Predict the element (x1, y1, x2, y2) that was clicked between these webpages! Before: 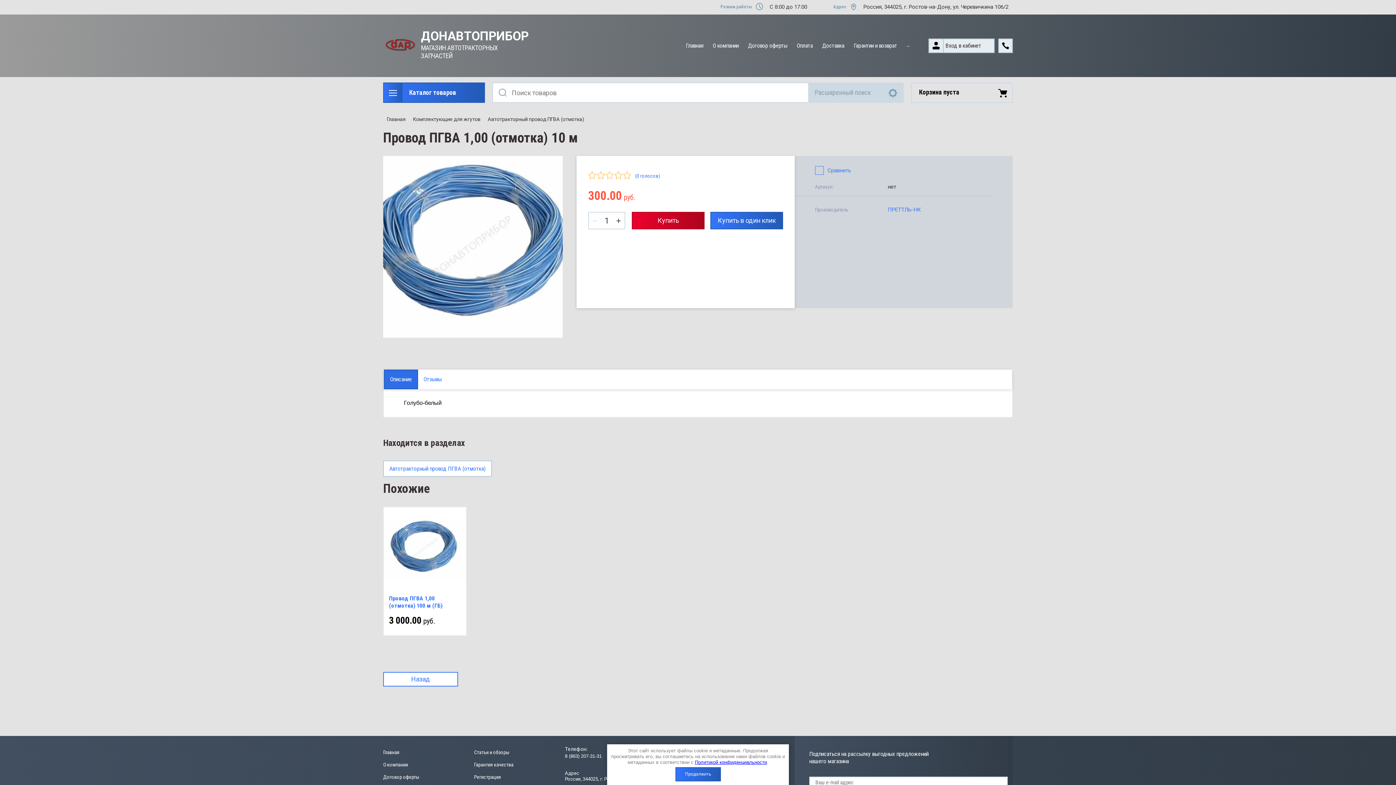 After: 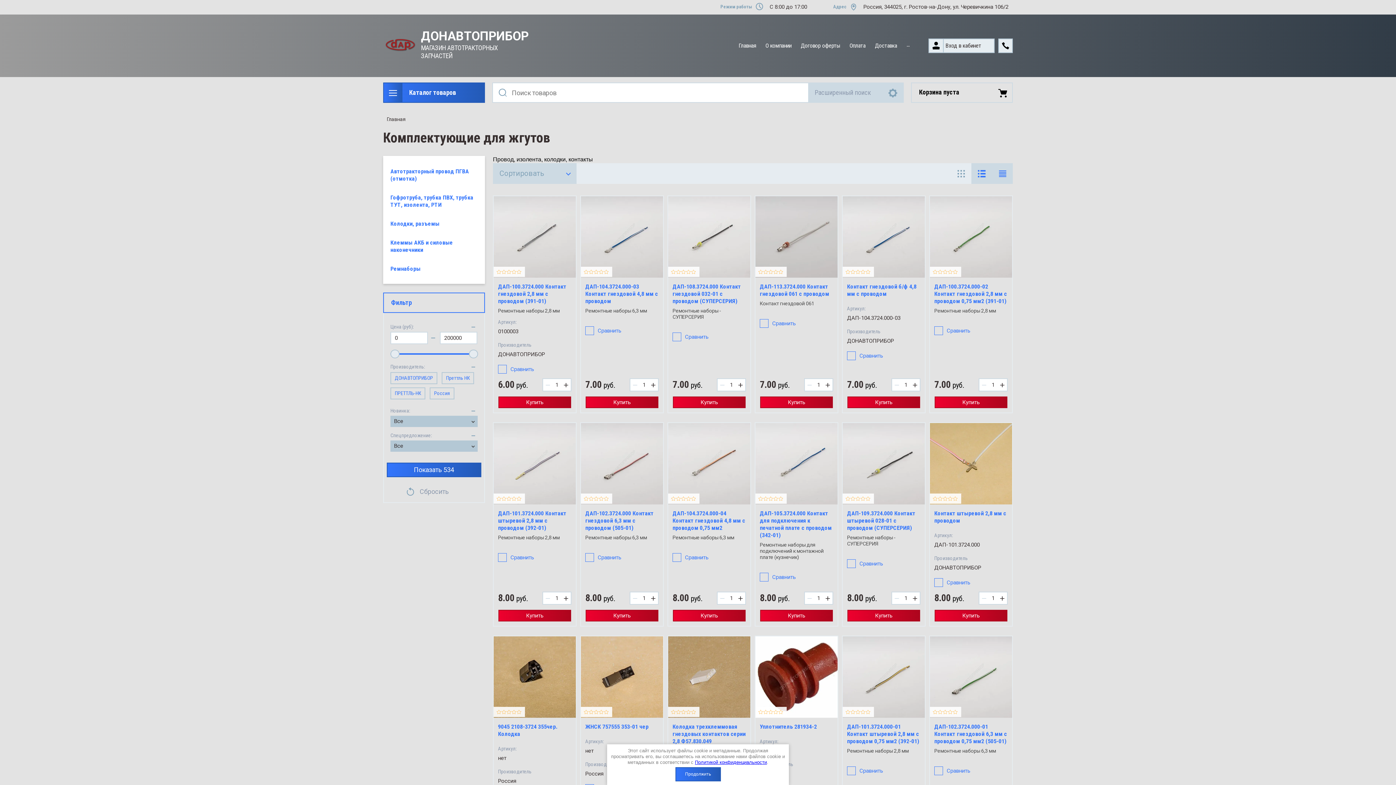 Action: label: Комплектующие для жгутов bbox: (413, 116, 480, 122)